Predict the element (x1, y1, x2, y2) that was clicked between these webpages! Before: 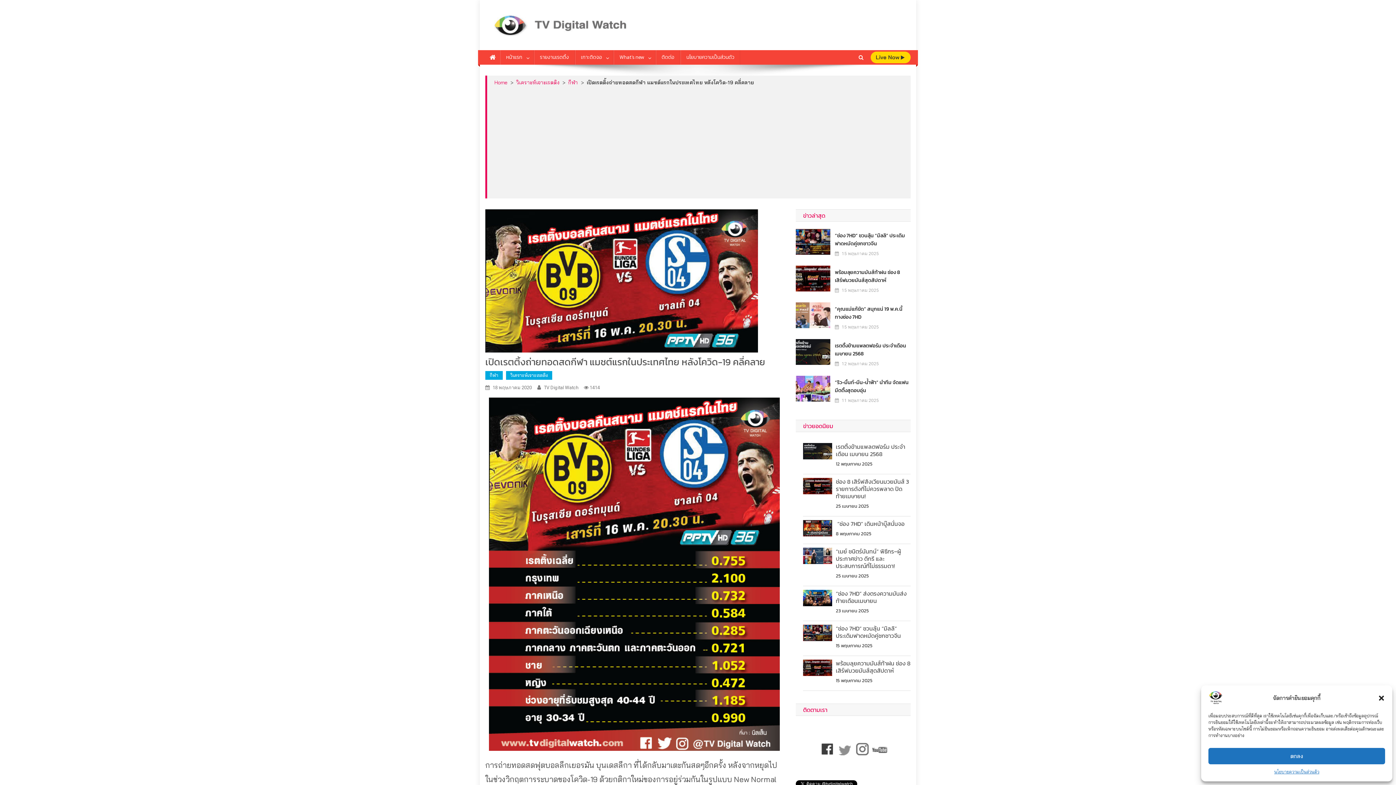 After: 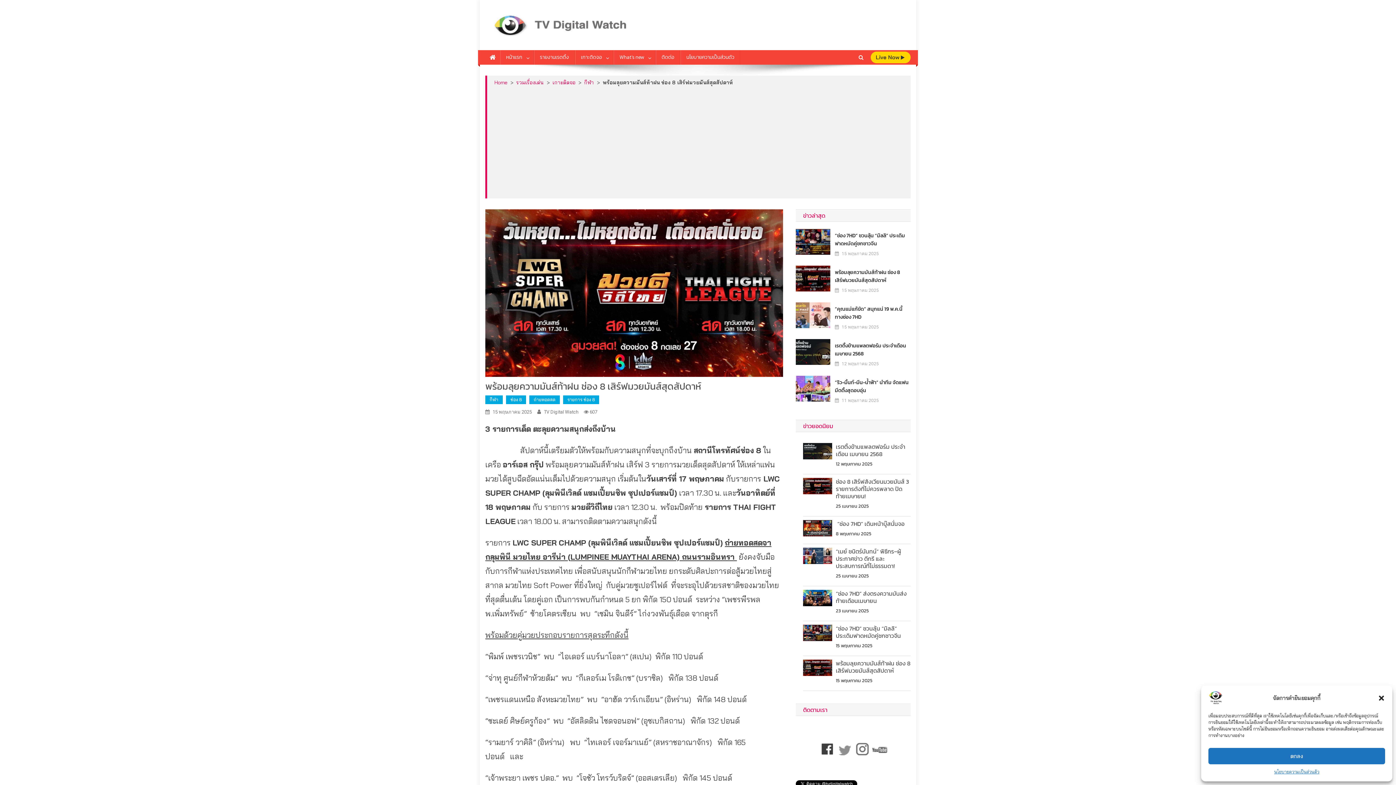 Action: label: 15 พฤษภาคม 2025 bbox: (842, 286, 879, 294)